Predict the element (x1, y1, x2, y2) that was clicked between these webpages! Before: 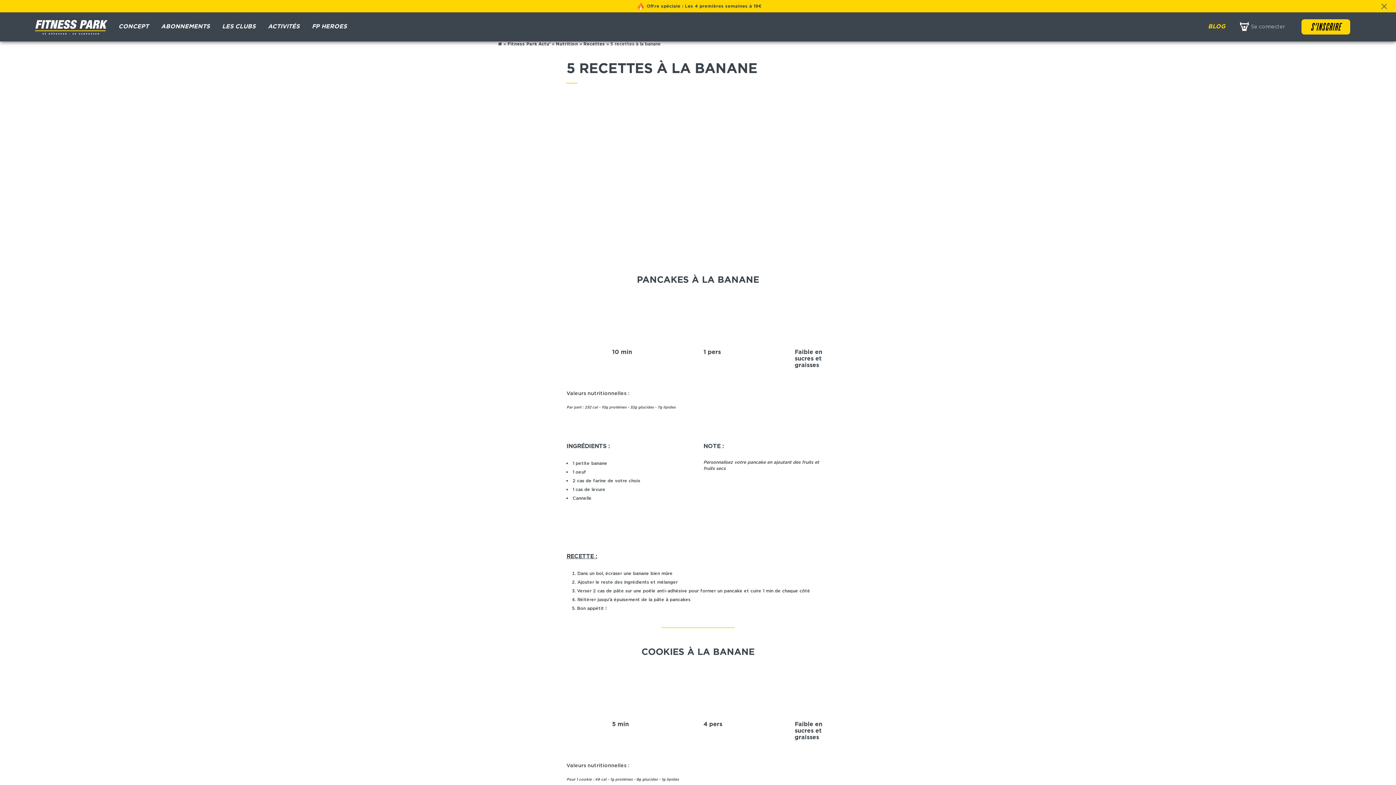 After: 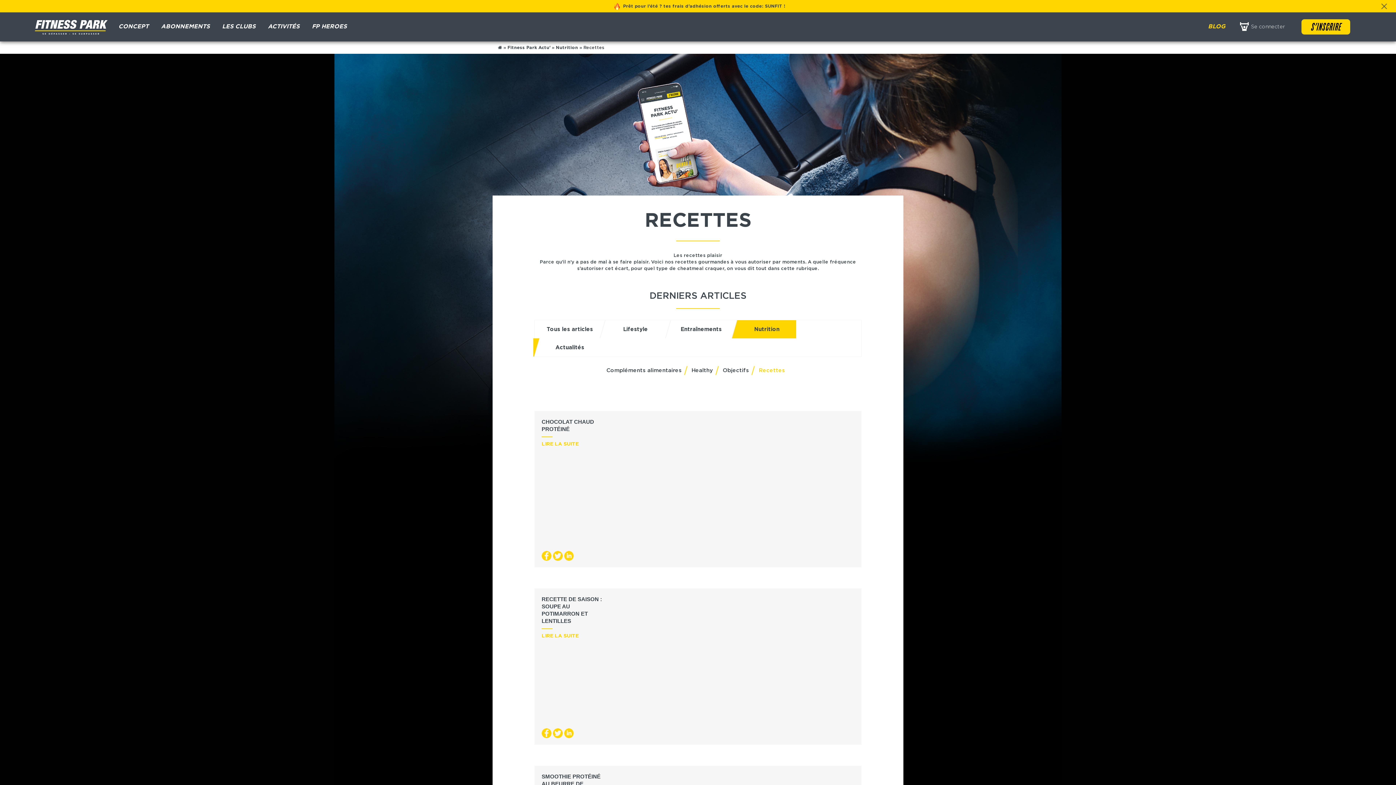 Action: bbox: (583, 41, 605, 46) label: Recettes